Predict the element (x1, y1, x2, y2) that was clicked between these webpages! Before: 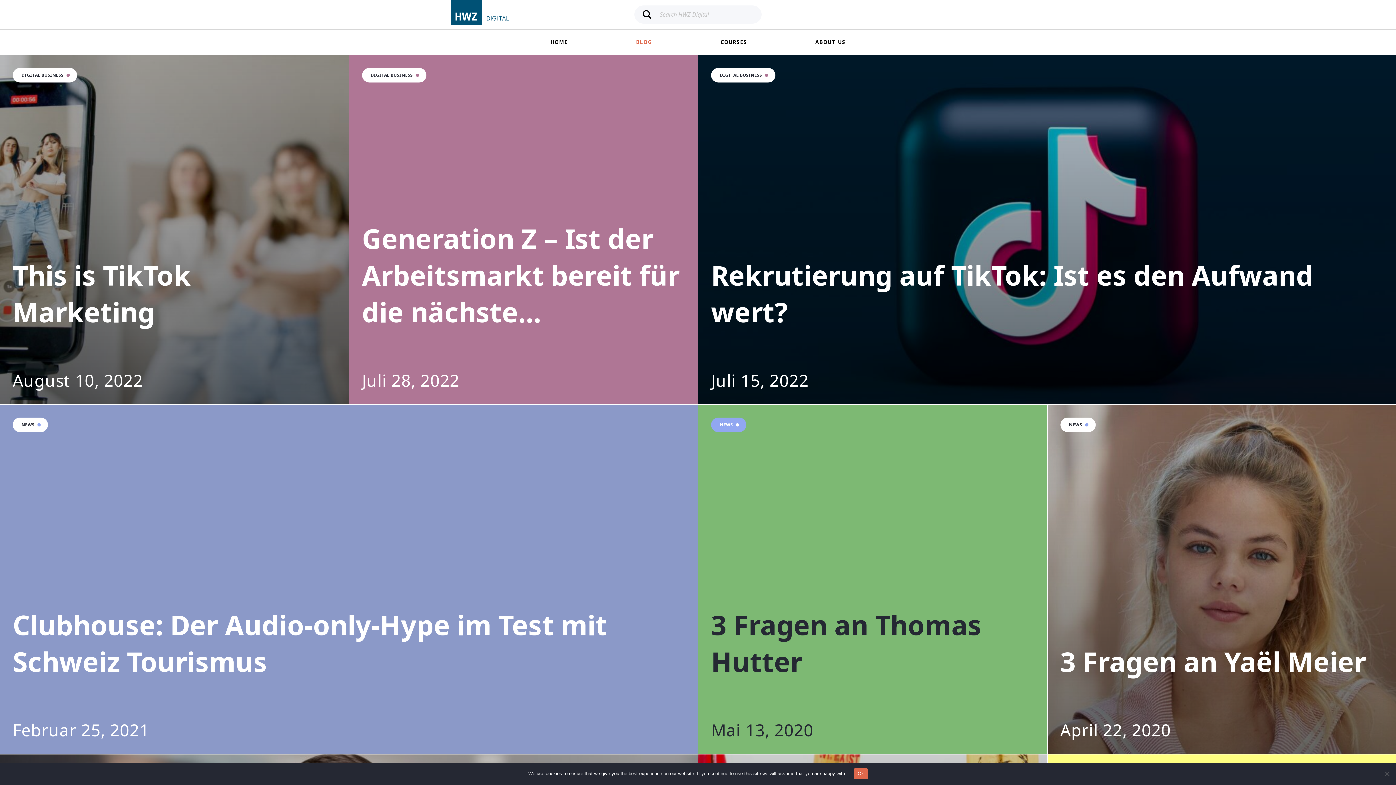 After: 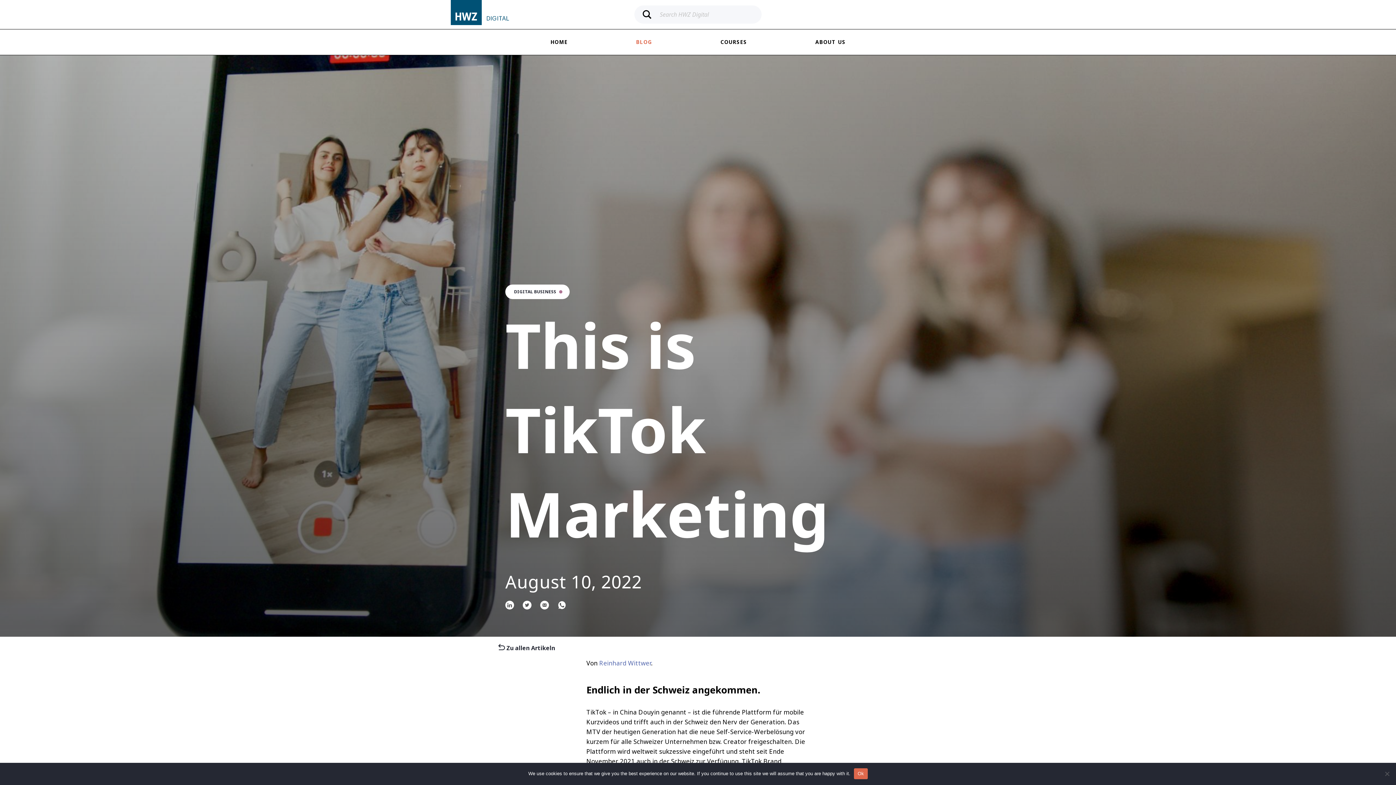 Action: bbox: (0, 55, 348, 404)